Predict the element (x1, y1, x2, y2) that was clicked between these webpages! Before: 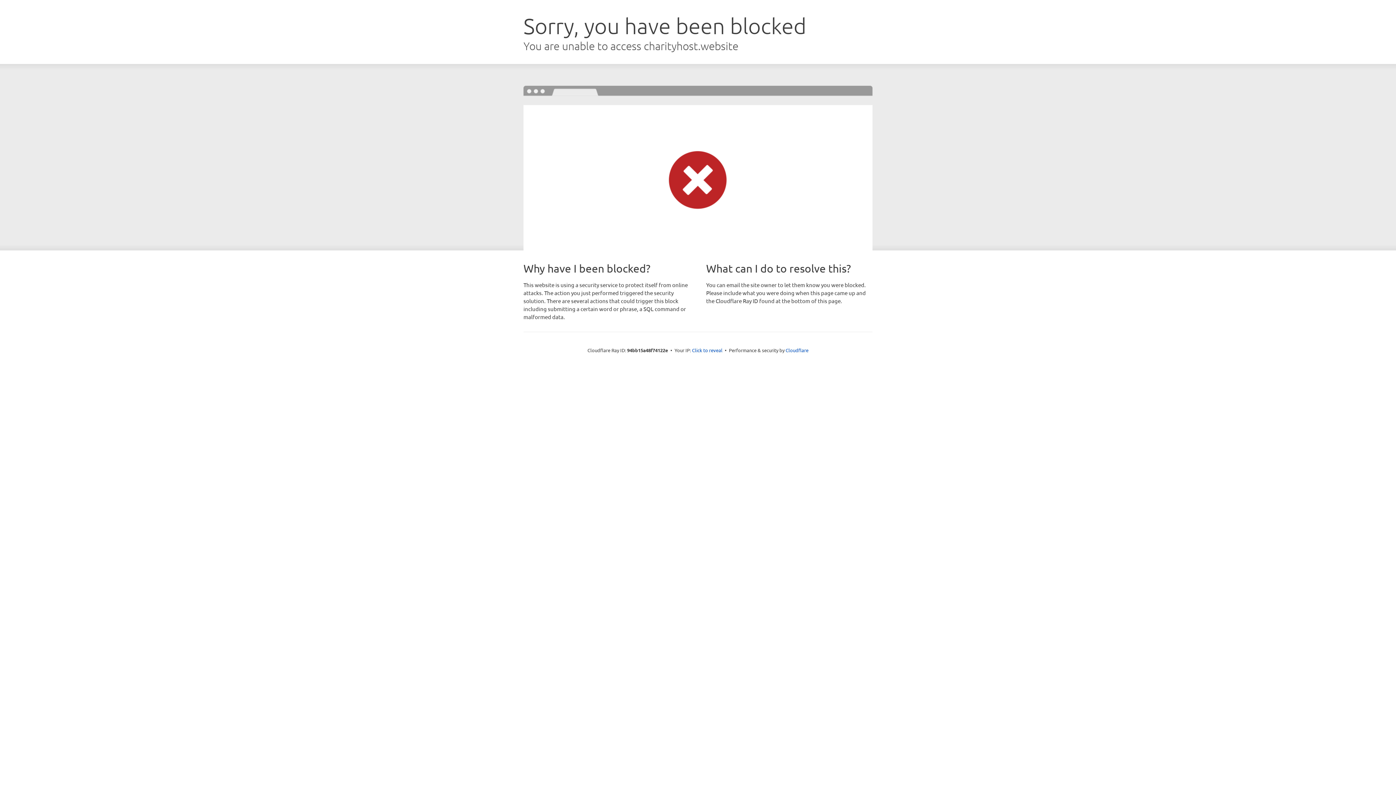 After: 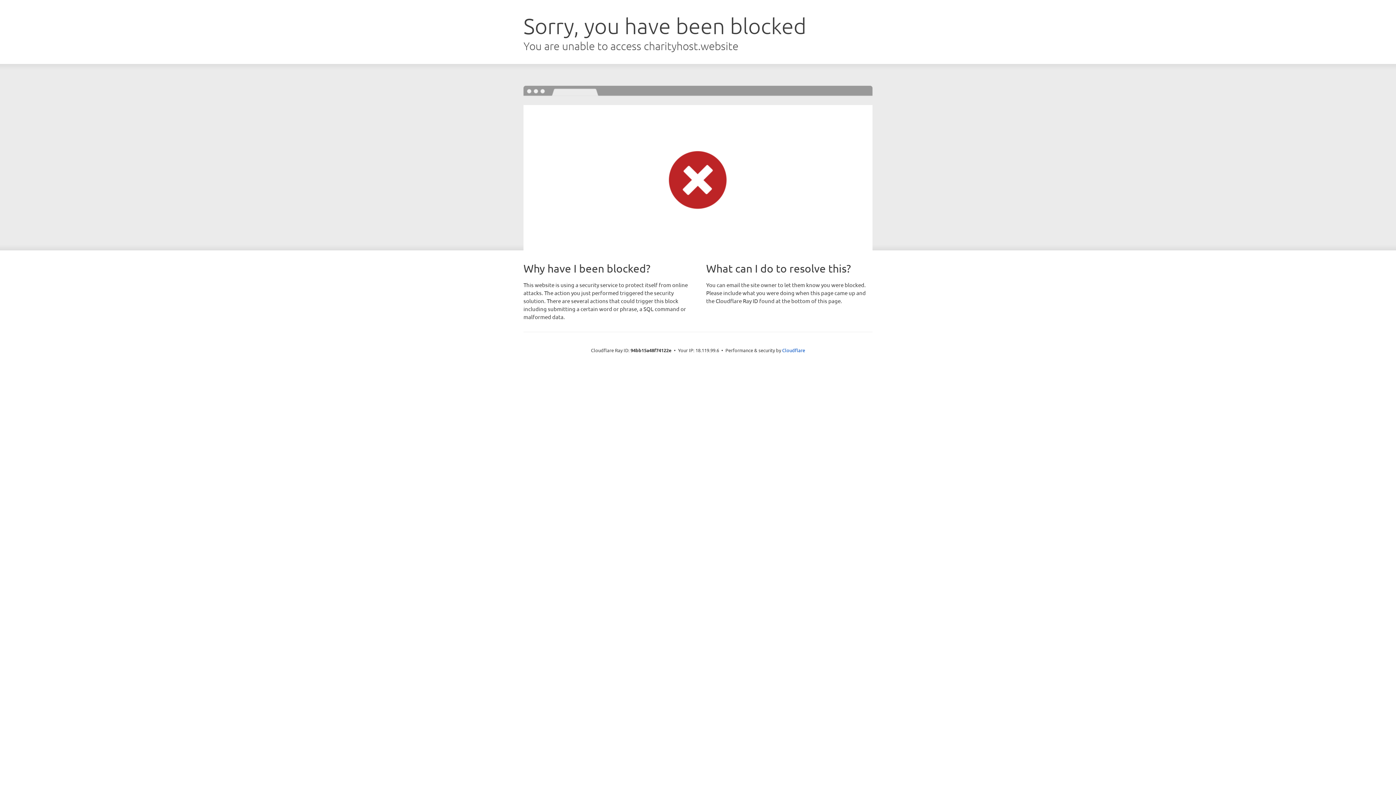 Action: bbox: (692, 346, 722, 353) label: Click to reveal